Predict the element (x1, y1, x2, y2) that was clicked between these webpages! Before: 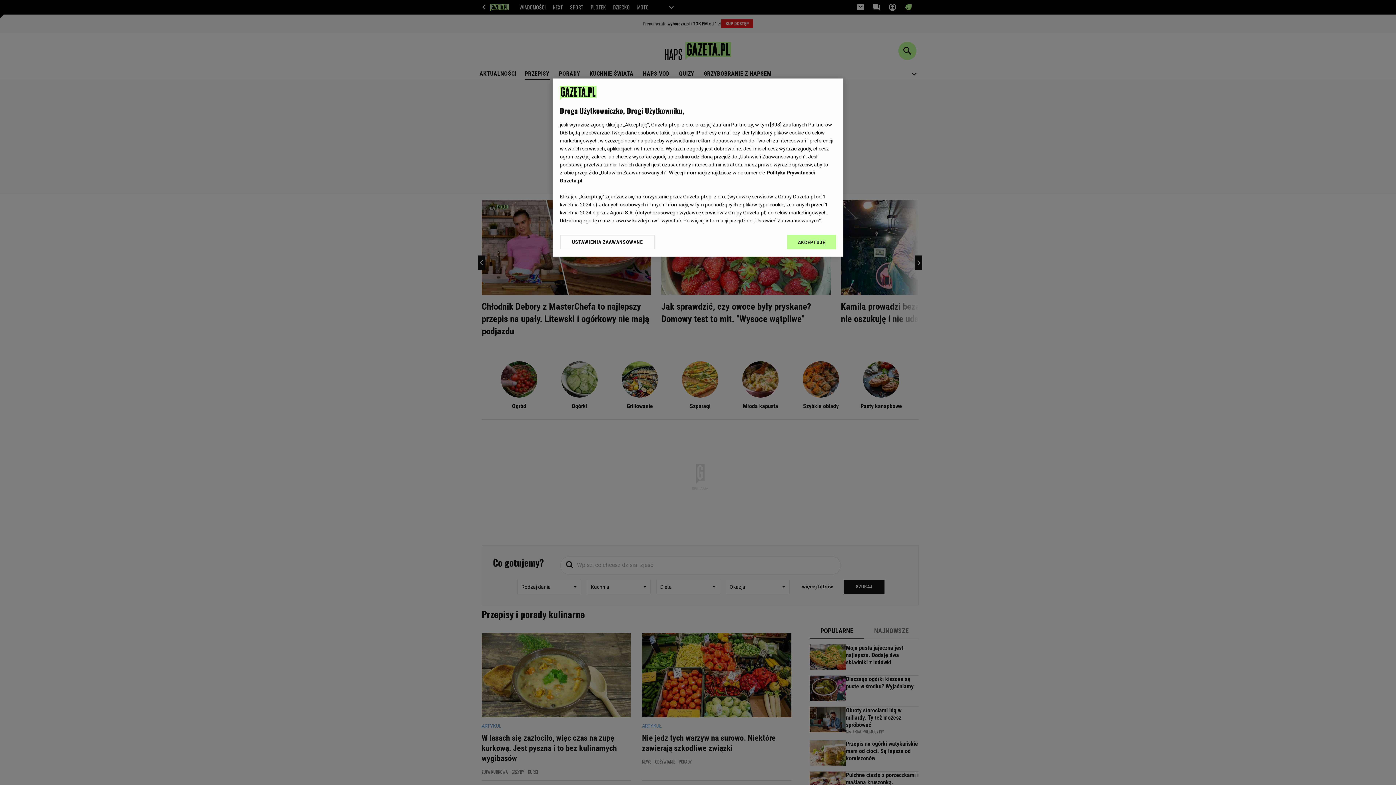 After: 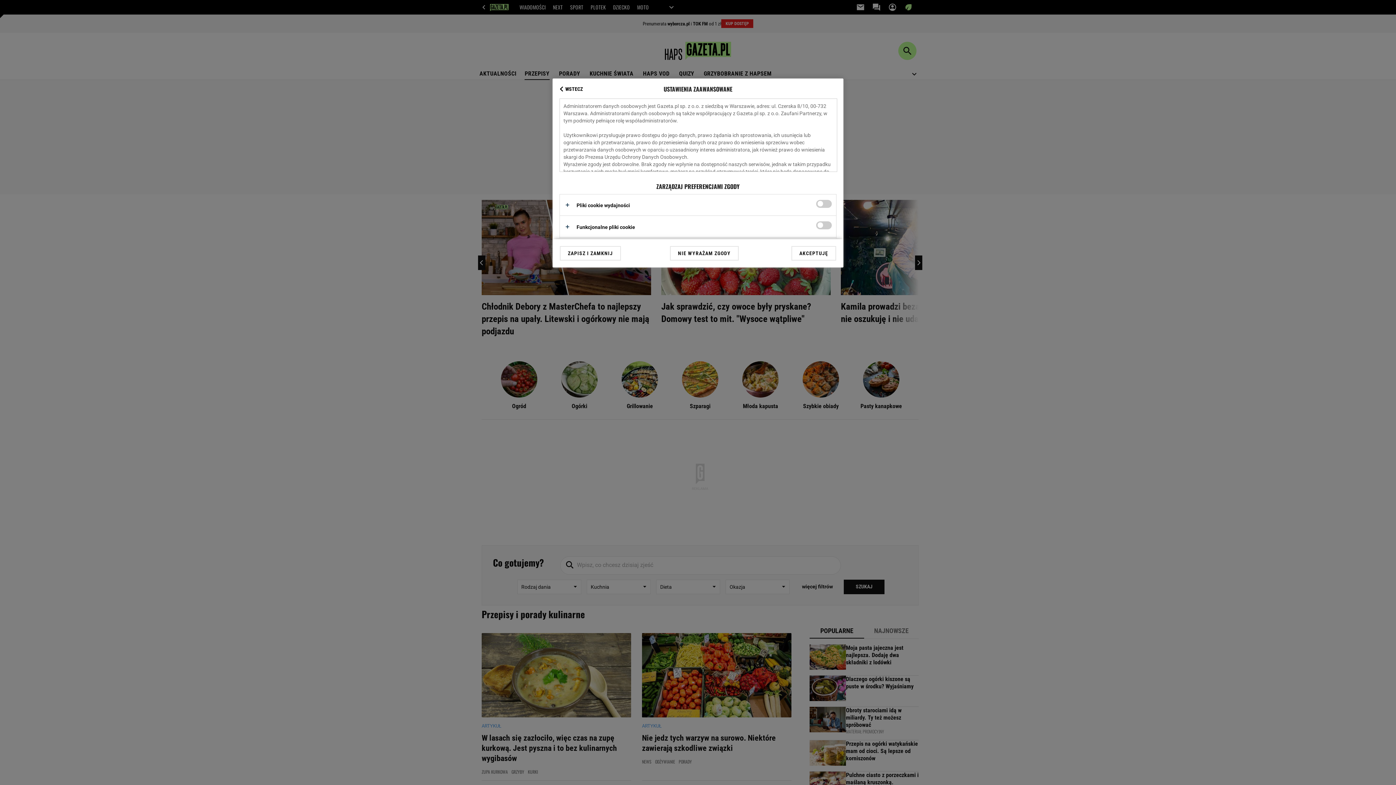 Action: bbox: (560, 234, 655, 249) label: USTAWIENIA ZAAWANSOWANE